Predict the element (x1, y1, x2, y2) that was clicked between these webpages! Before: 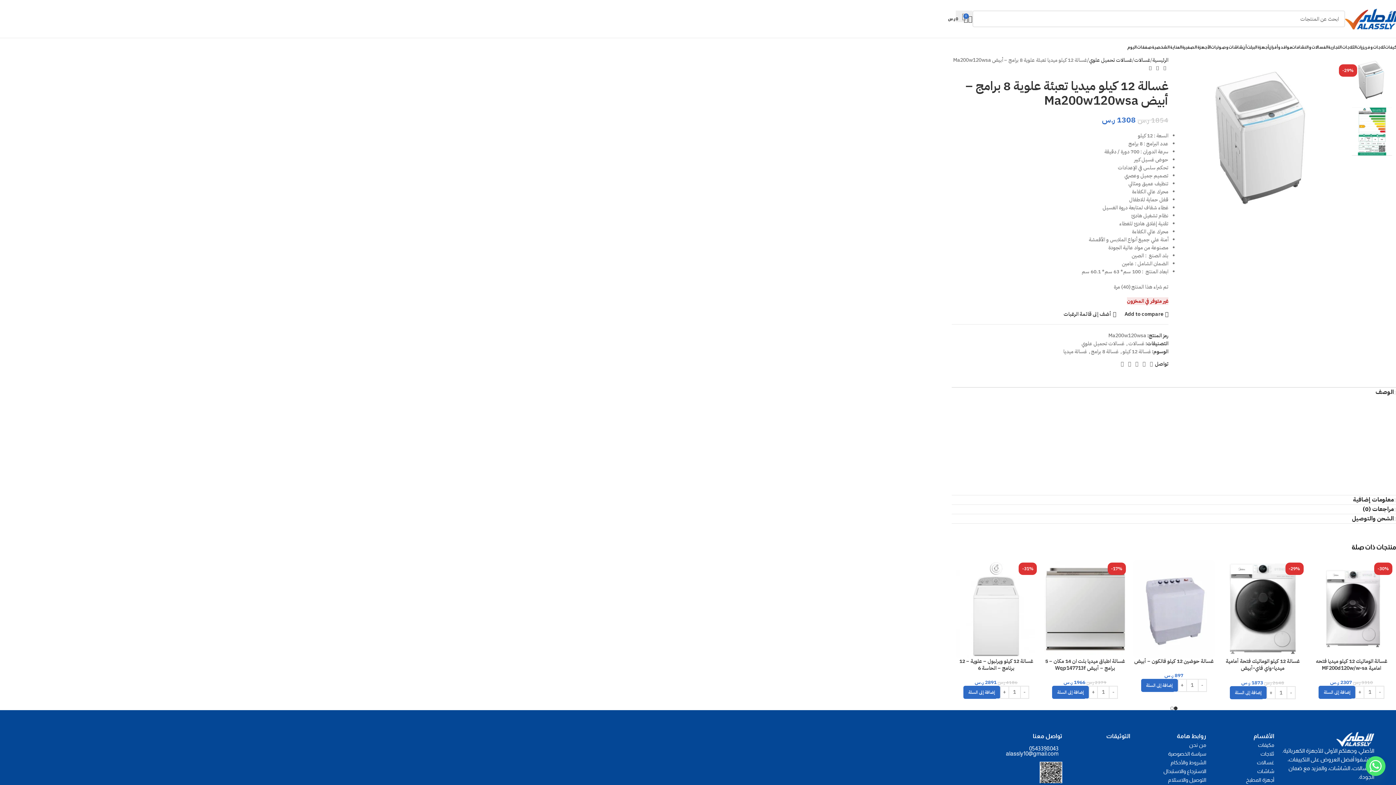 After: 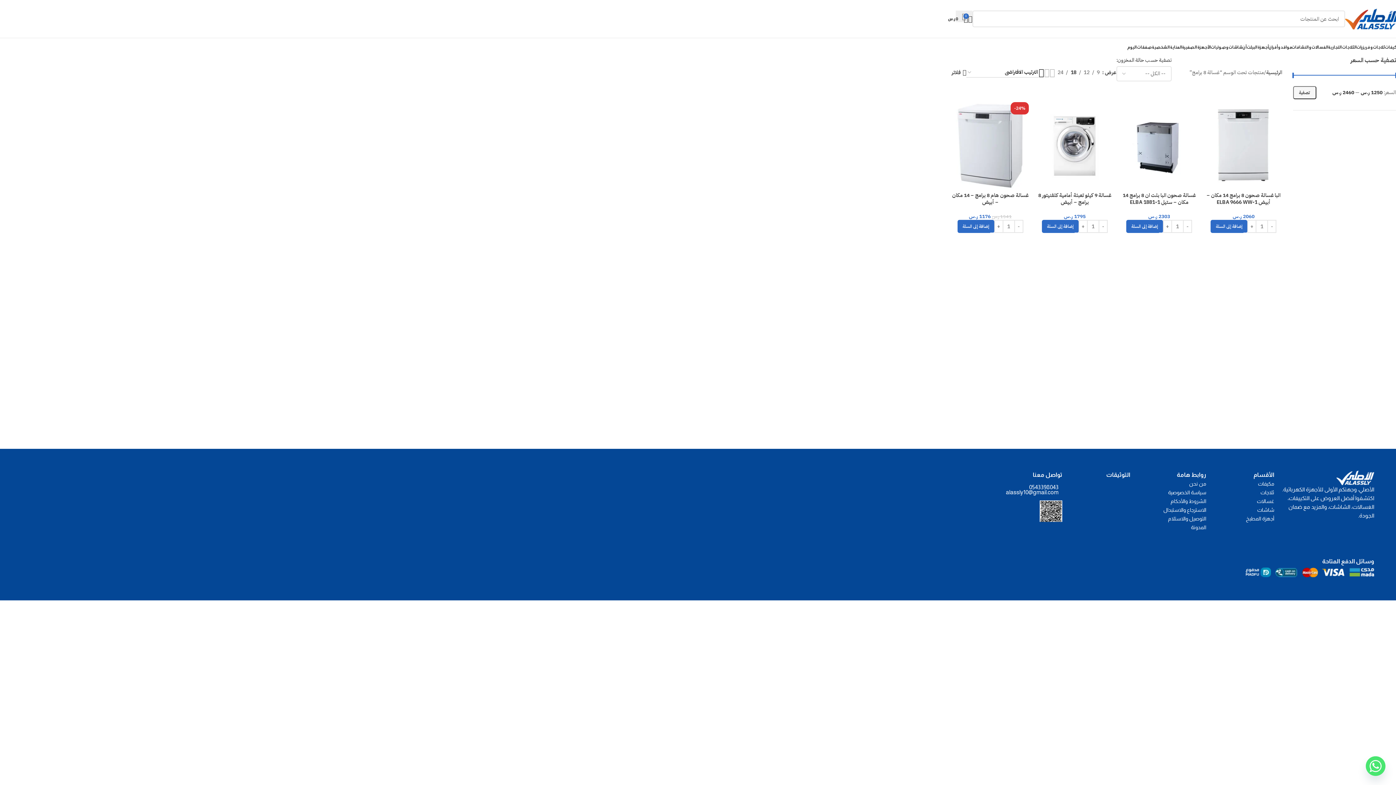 Action: bbox: (1091, 348, 1118, 355) label: غسالة 8 برامج